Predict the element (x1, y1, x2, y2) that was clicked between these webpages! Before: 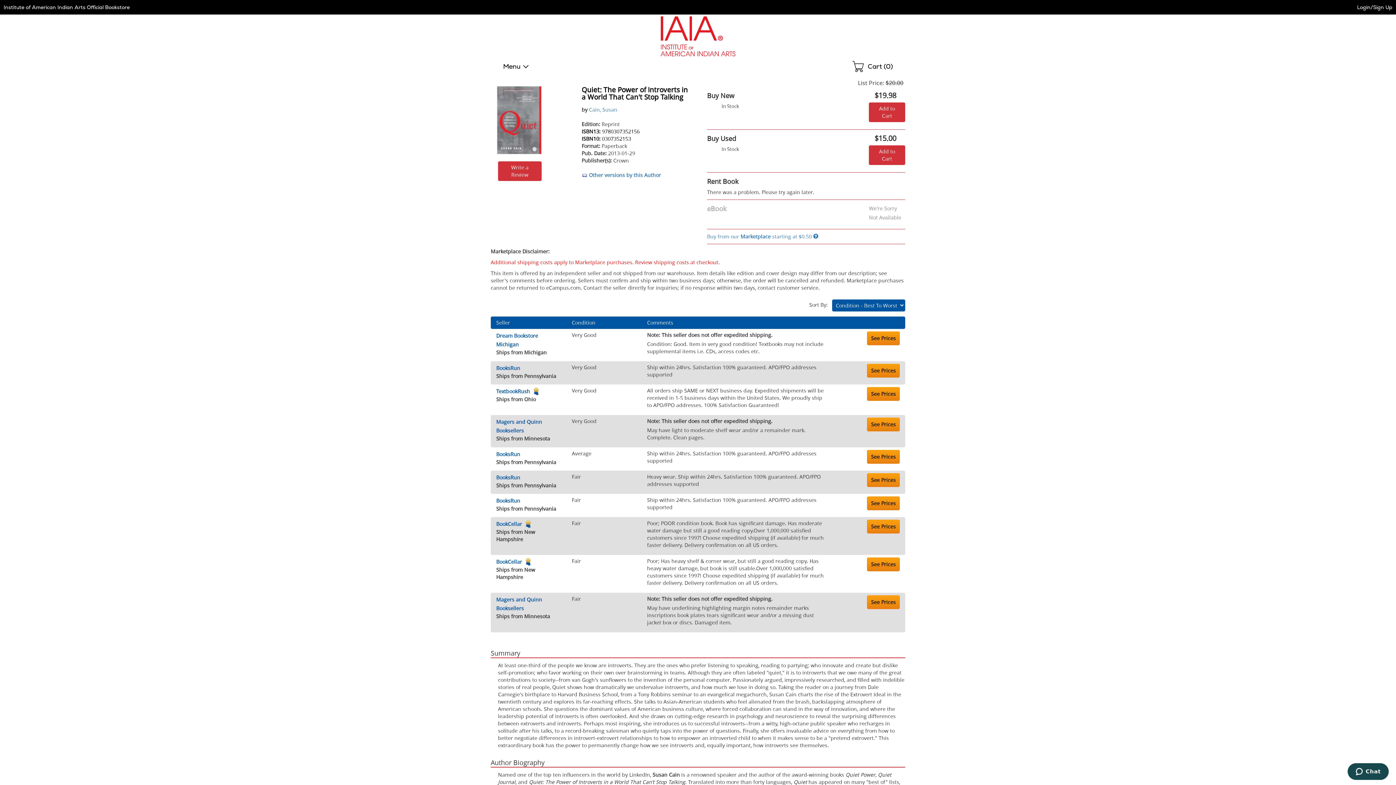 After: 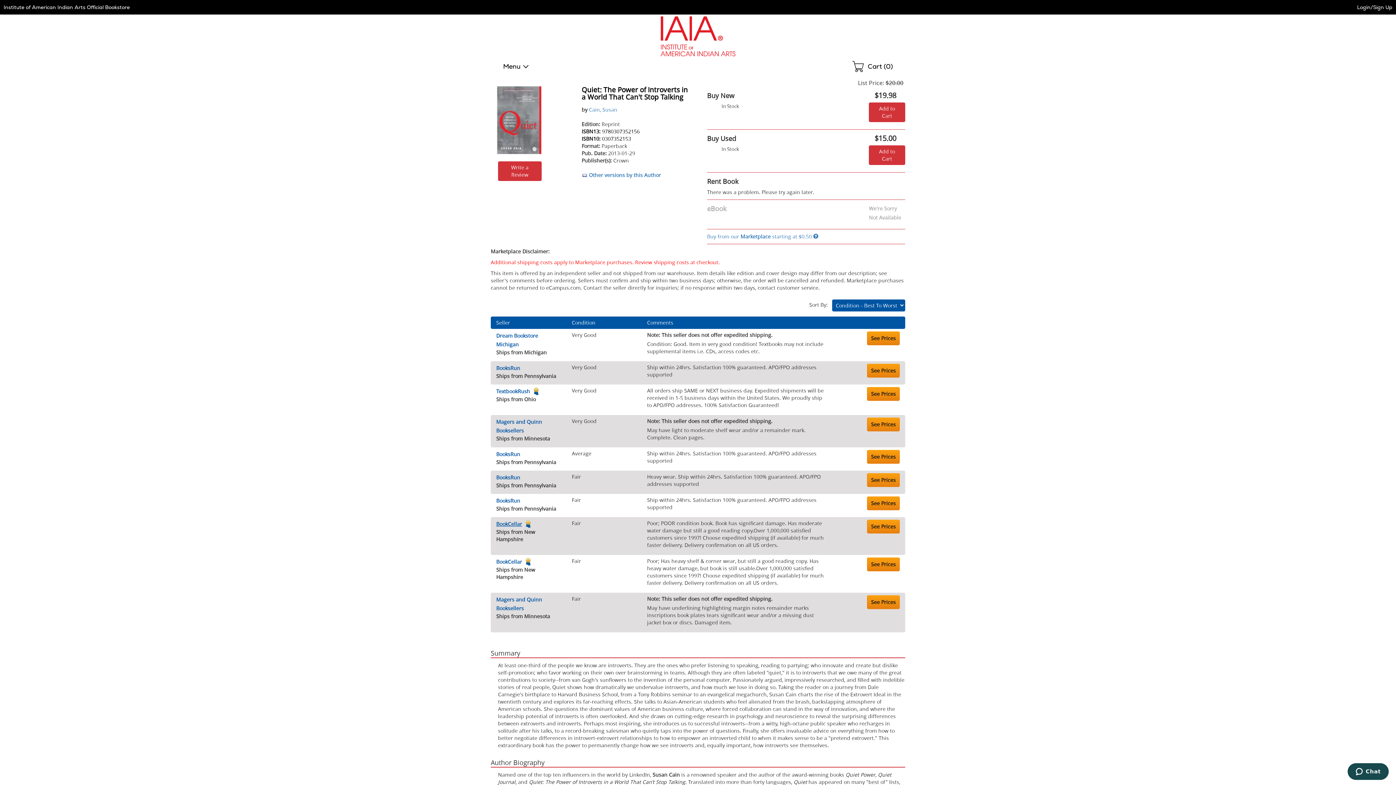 Action: label: BookCellar bbox: (496, 520, 522, 527)